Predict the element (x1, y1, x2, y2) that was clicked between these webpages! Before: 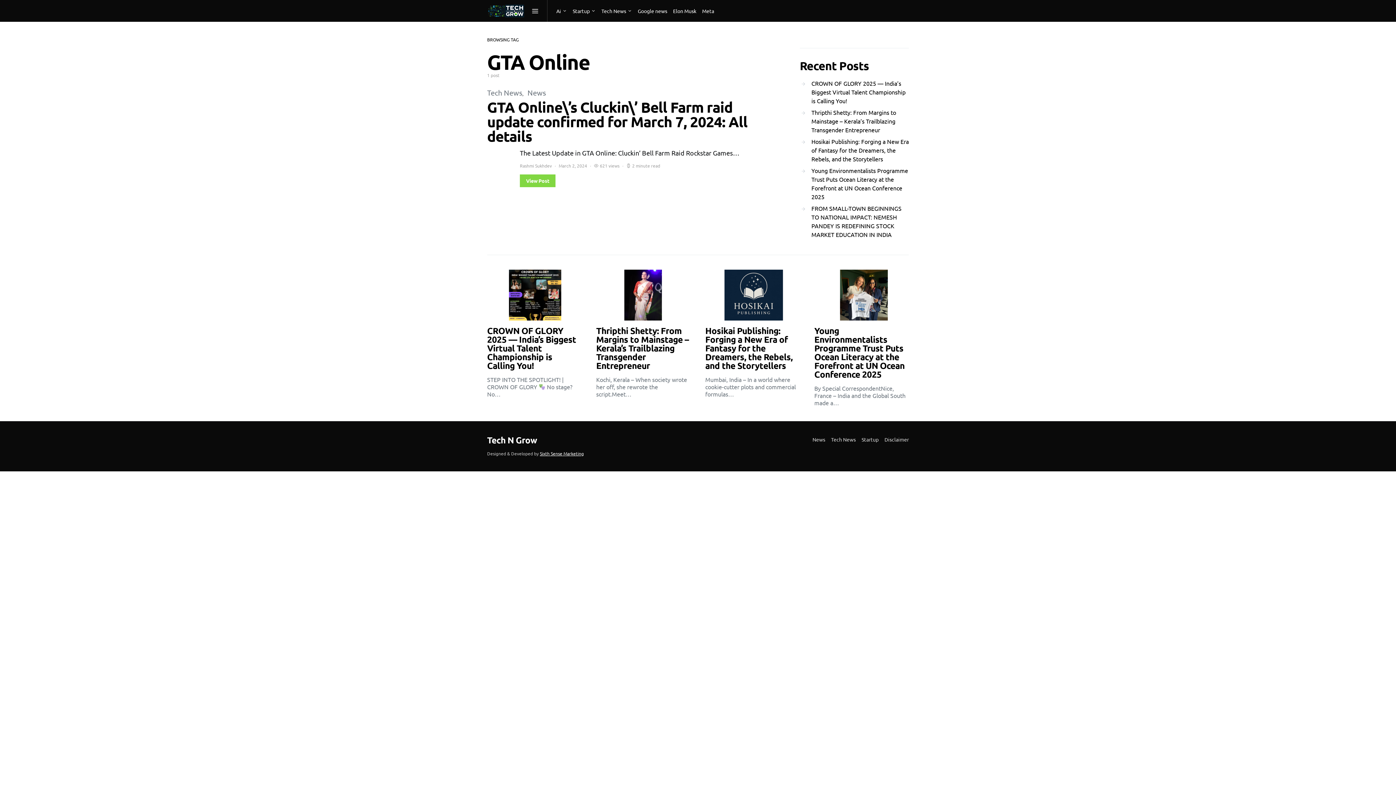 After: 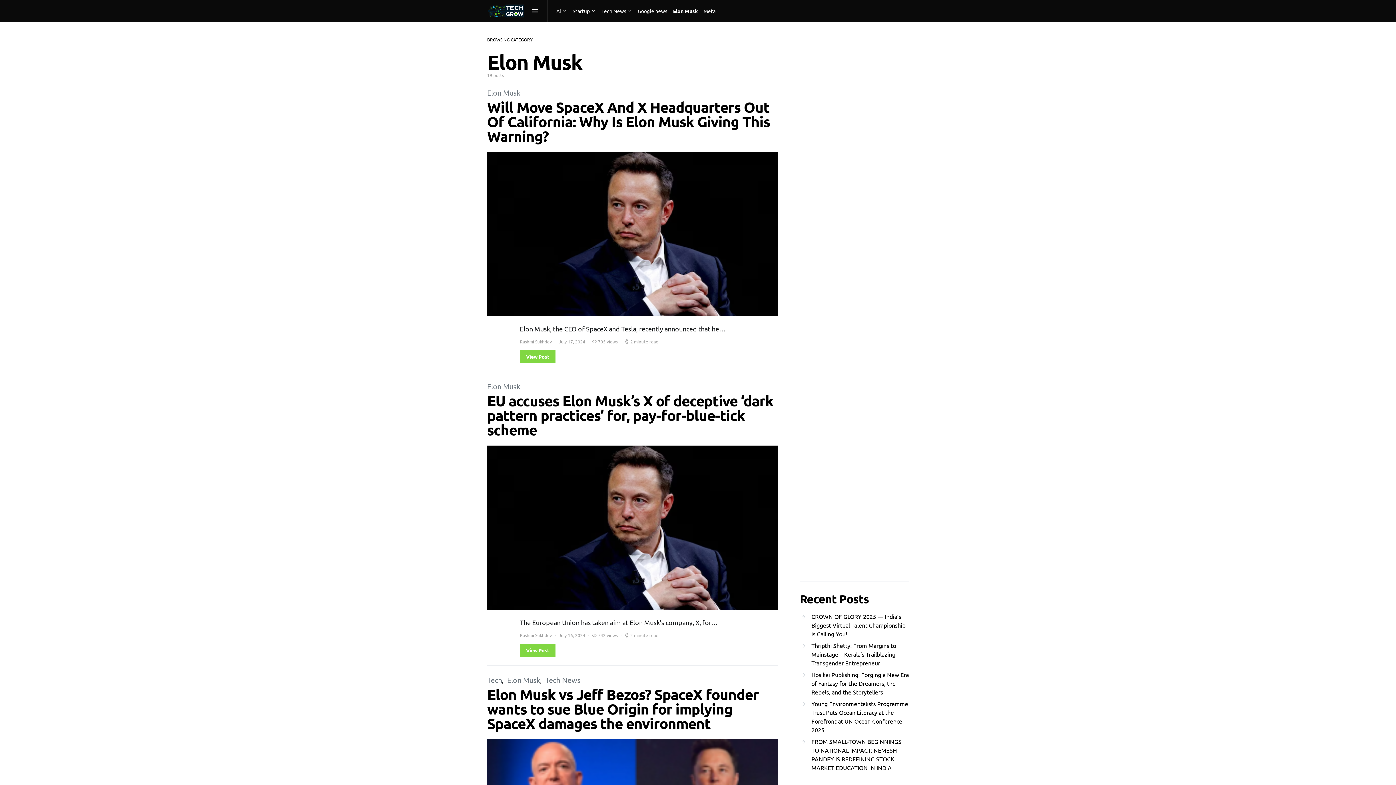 Action: bbox: (670, 0, 699, 21) label: Elon Musk